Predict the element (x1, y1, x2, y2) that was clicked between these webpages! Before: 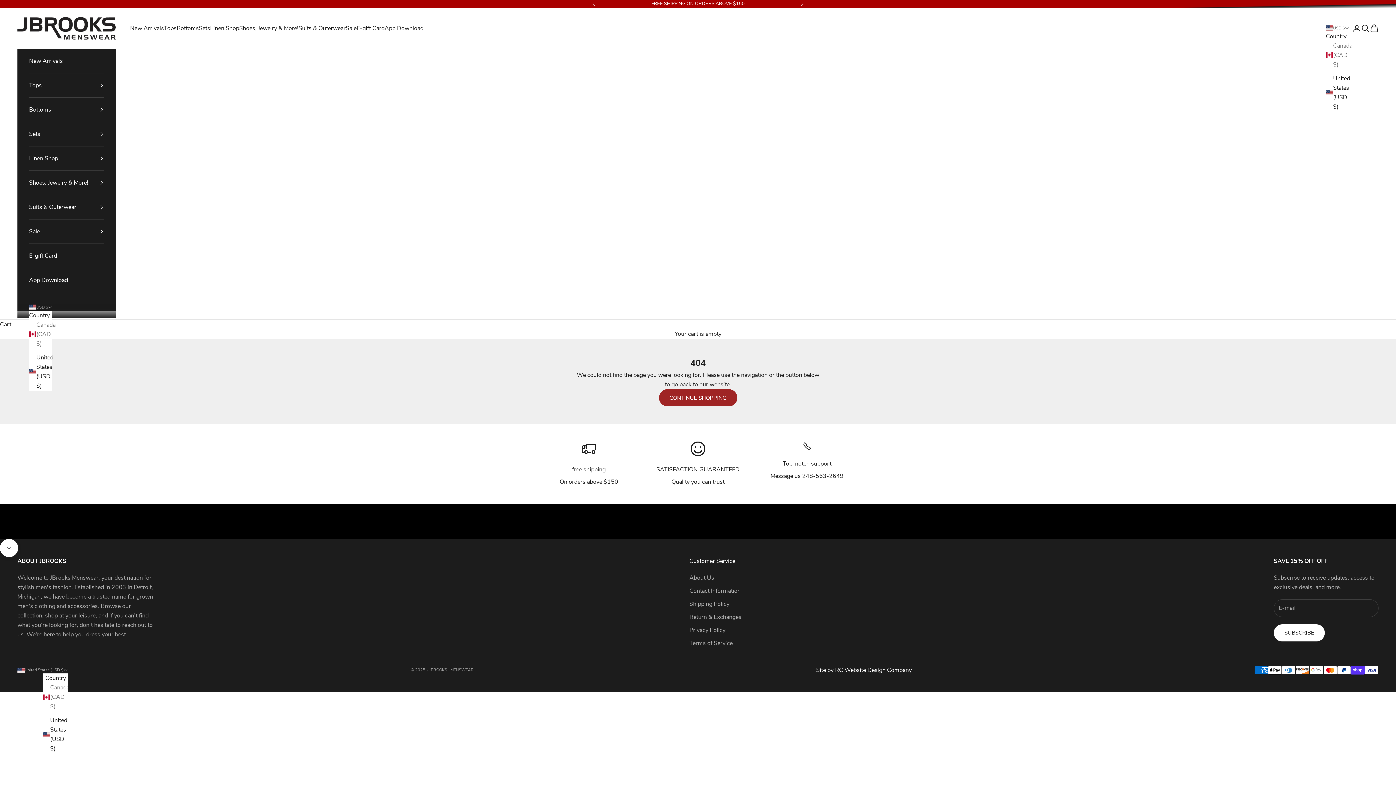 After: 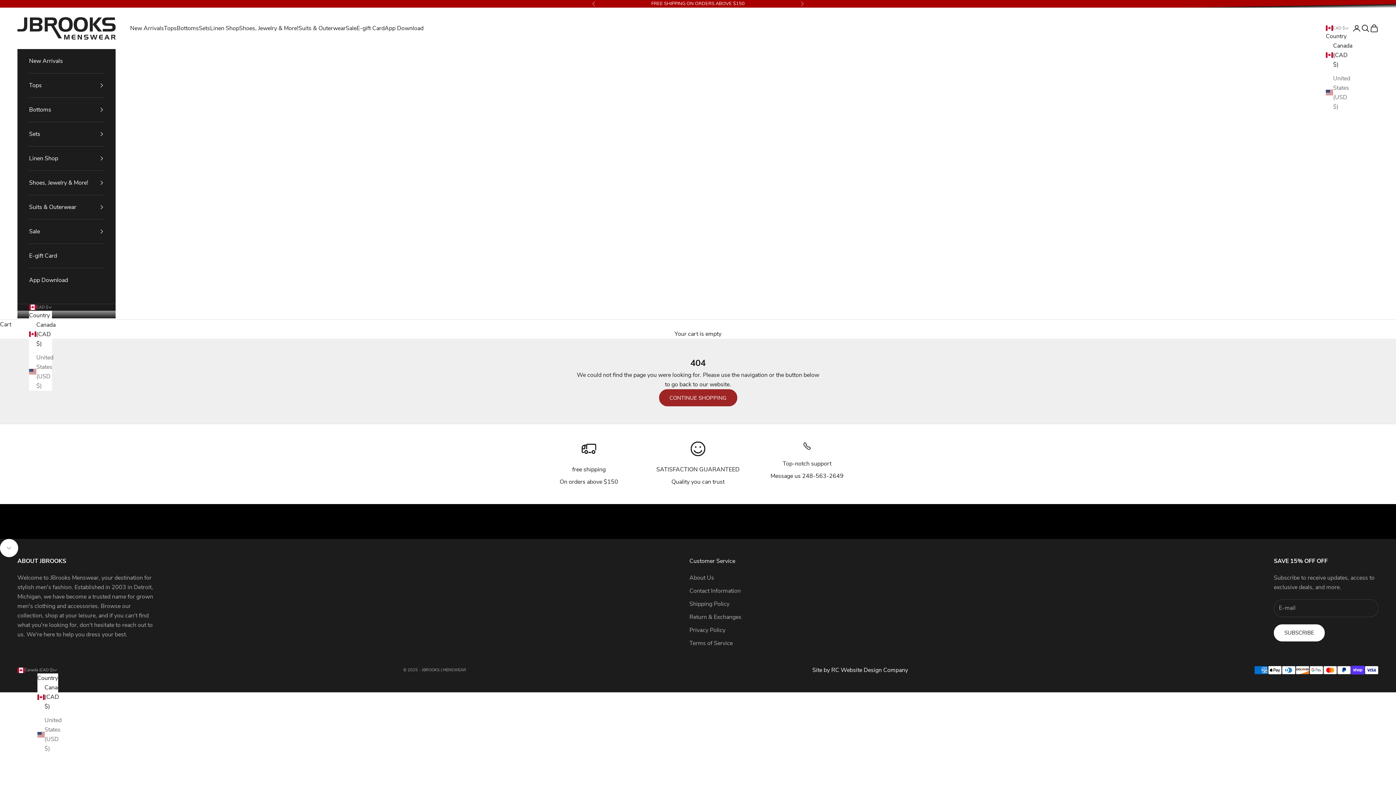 Action: bbox: (1326, 41, 1349, 69) label: Canada (CAD $)